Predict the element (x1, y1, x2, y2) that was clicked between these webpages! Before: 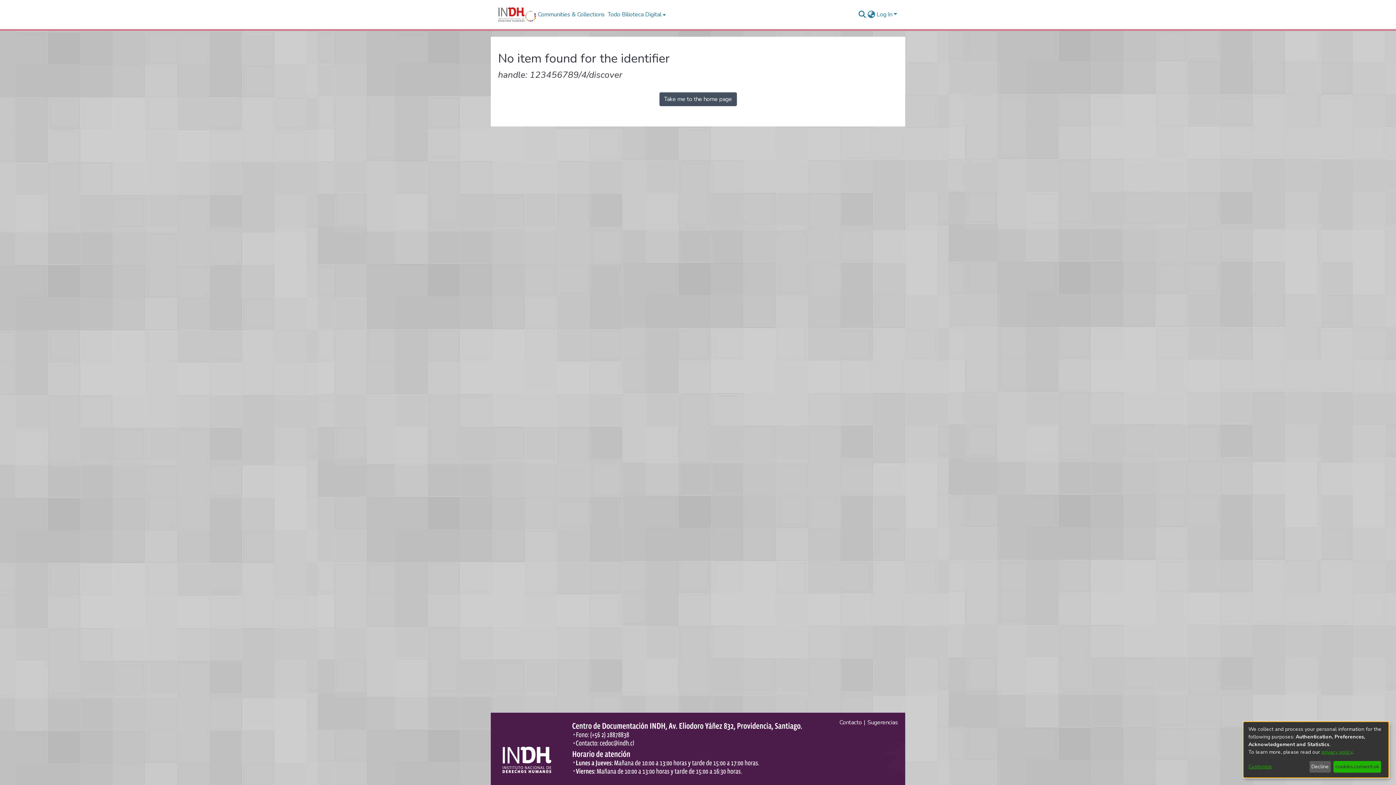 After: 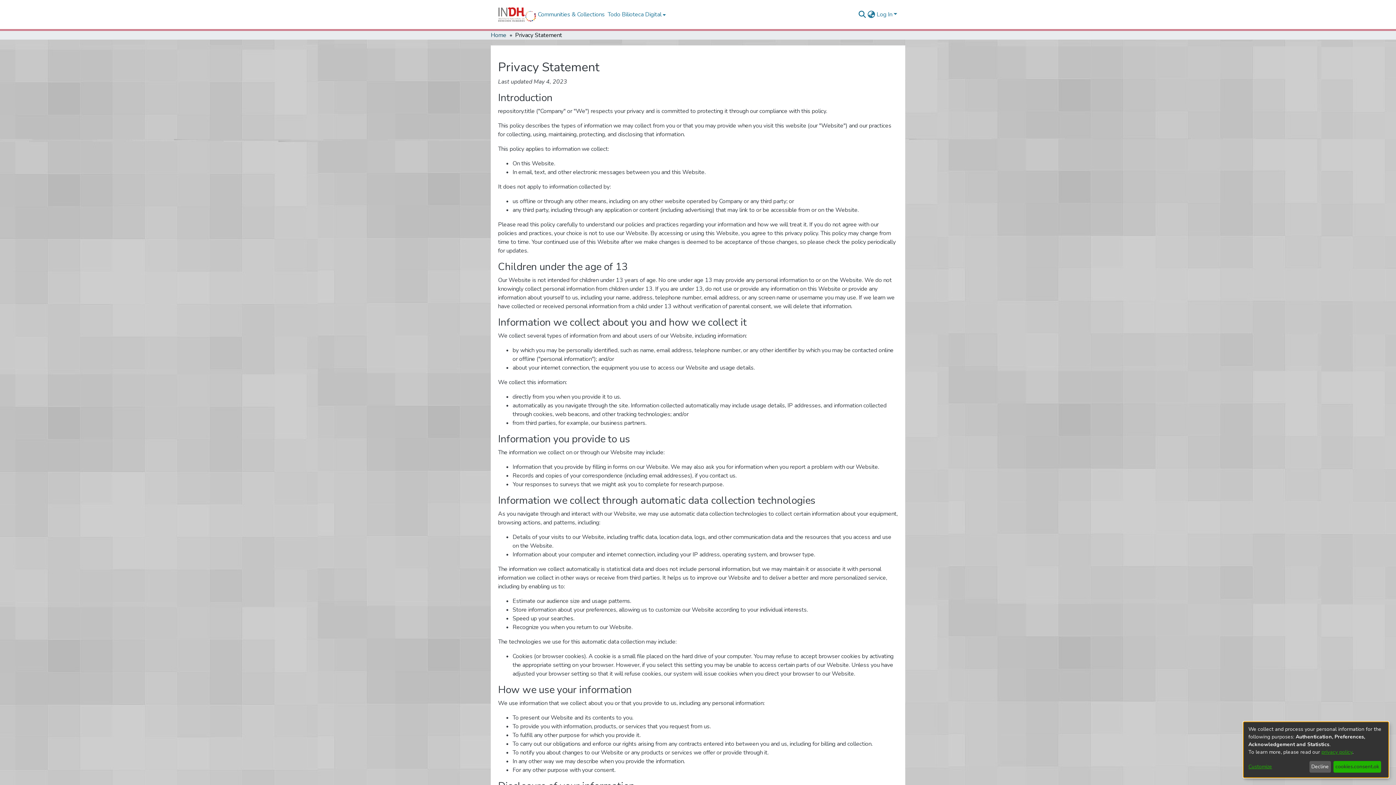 Action: label: privacy policy bbox: (1321, 749, 1352, 755)